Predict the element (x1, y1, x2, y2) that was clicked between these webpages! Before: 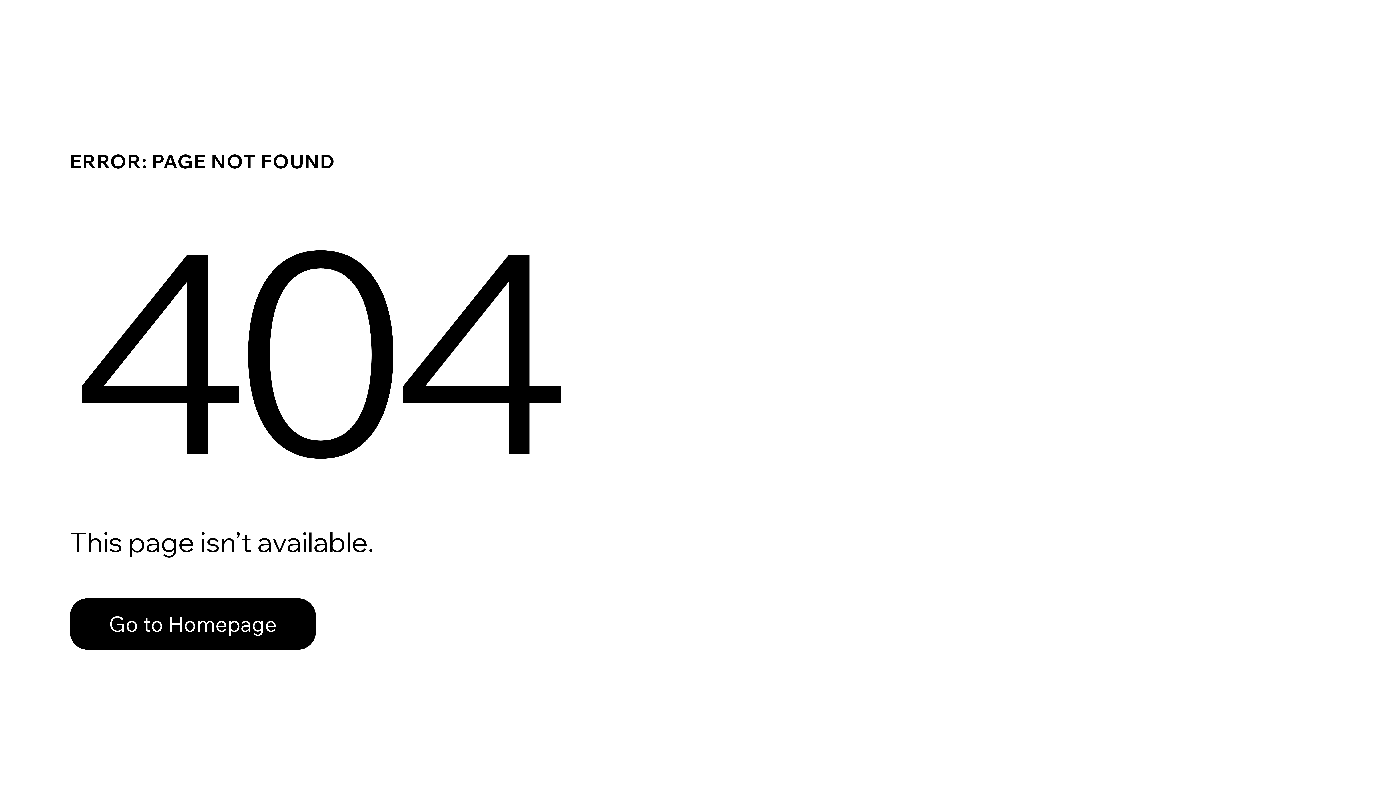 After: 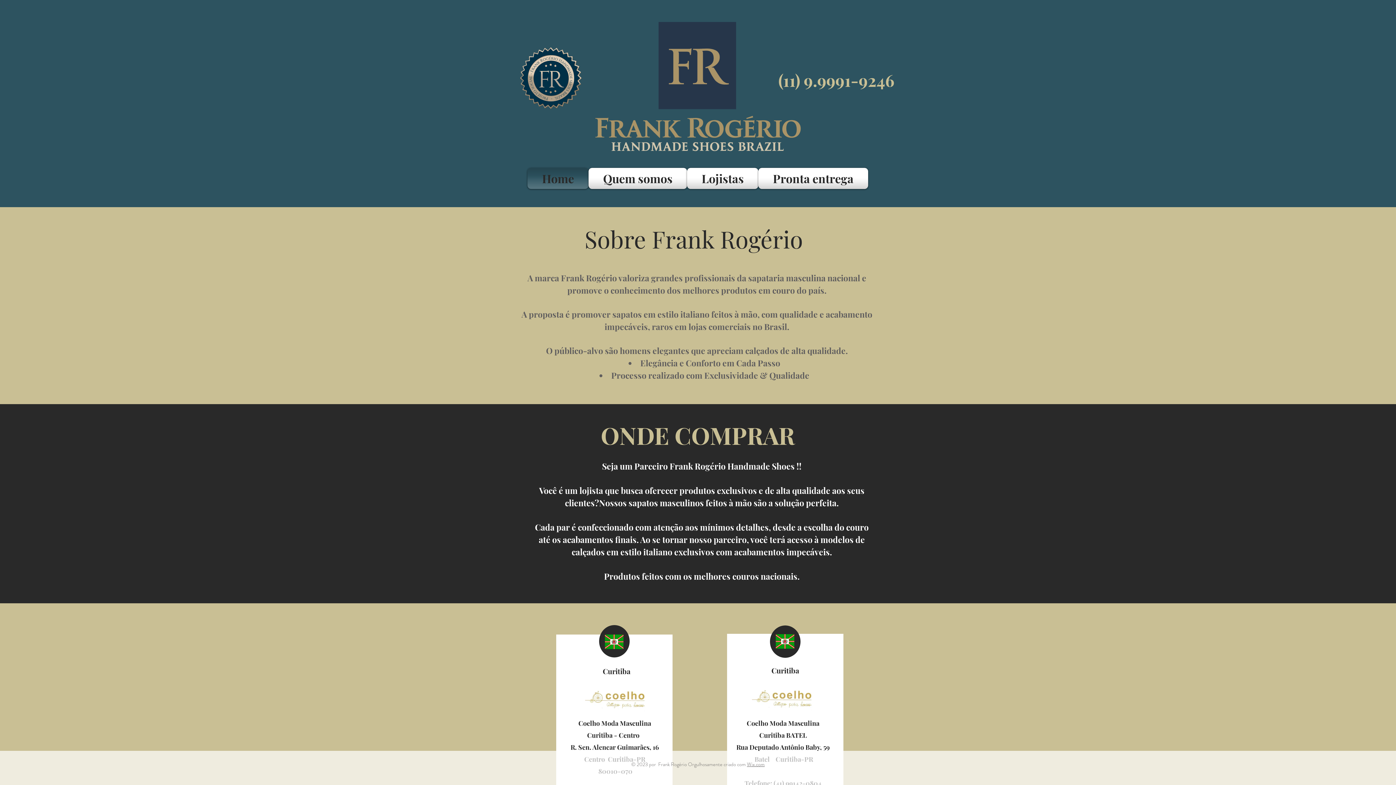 Action: bbox: (69, 598, 316, 650) label: Go to Homepage